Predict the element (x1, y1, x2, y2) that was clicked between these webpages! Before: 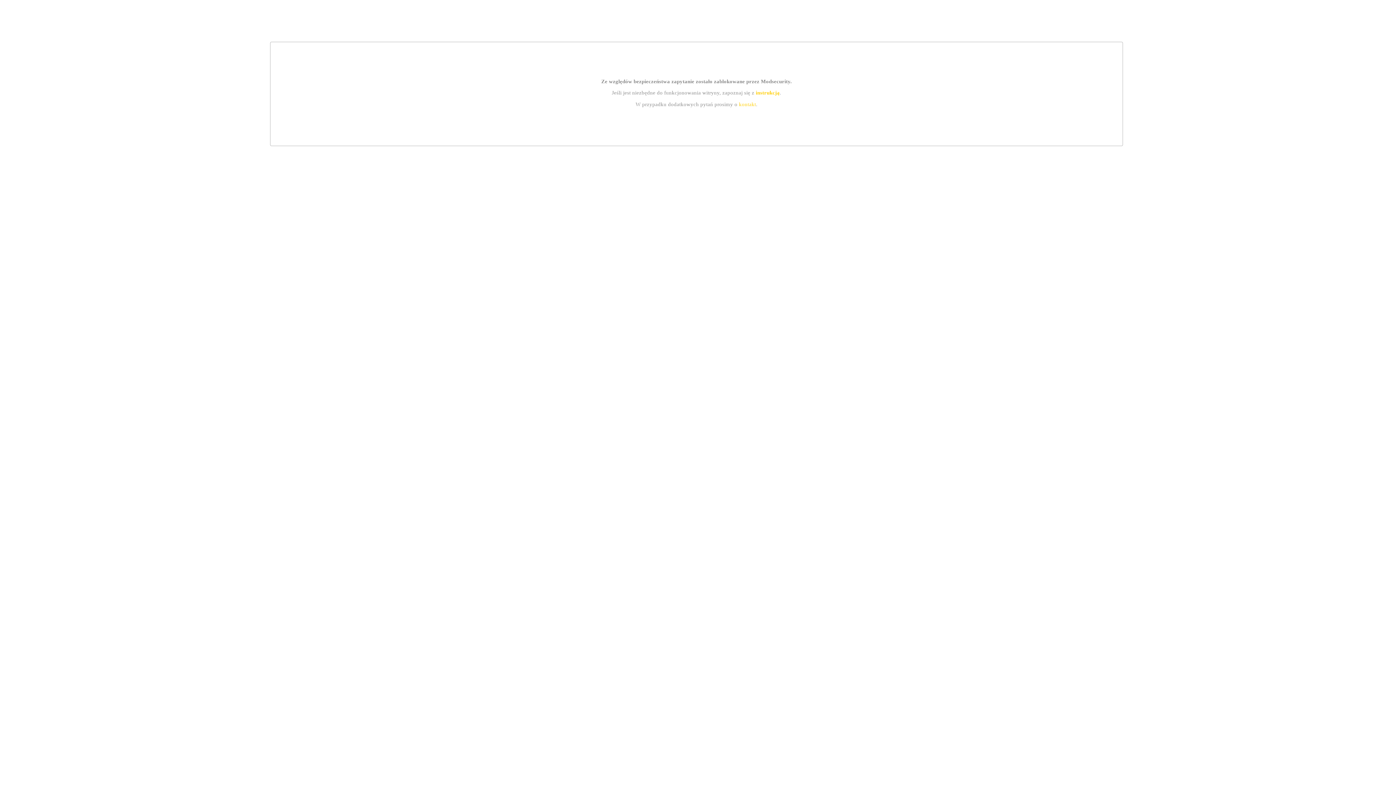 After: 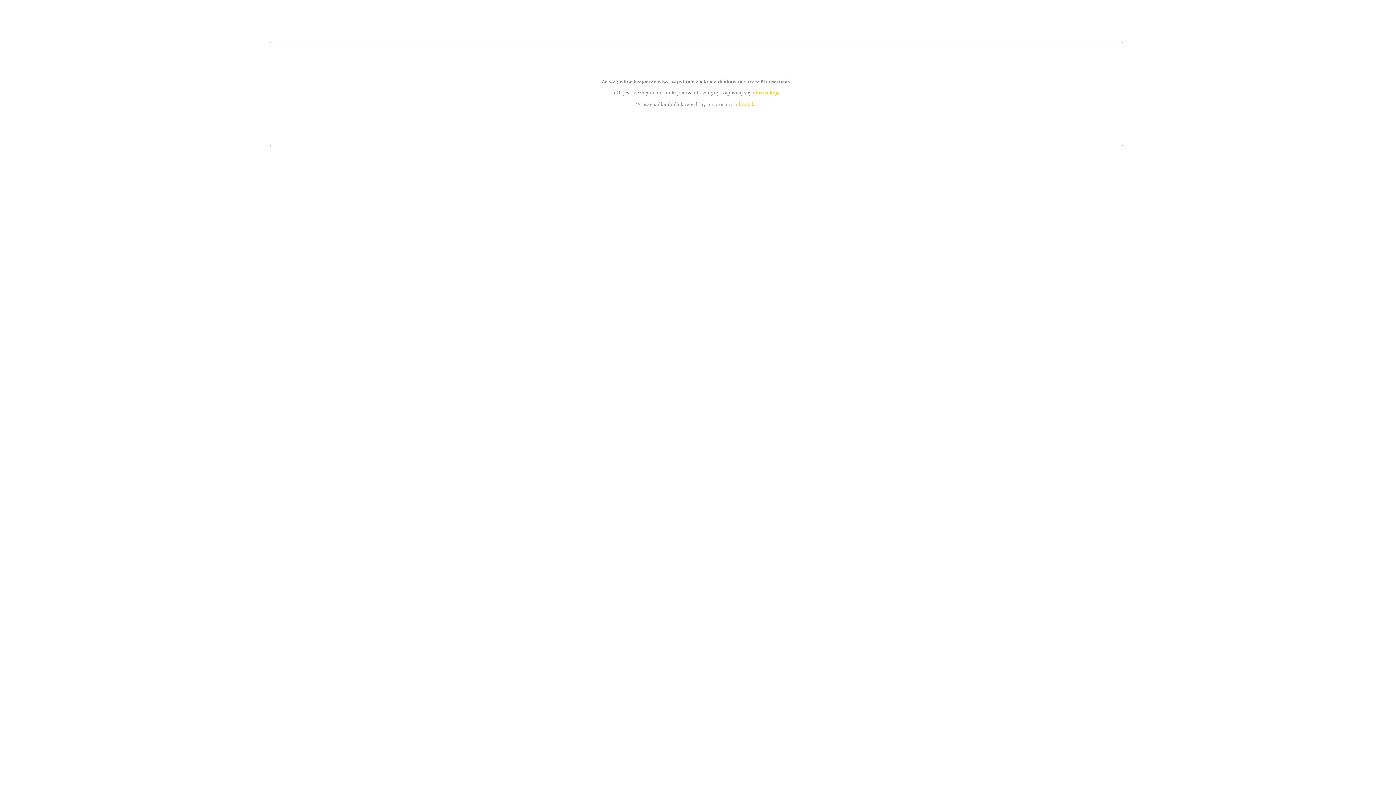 Action: bbox: (739, 101, 756, 107) label: kontakt